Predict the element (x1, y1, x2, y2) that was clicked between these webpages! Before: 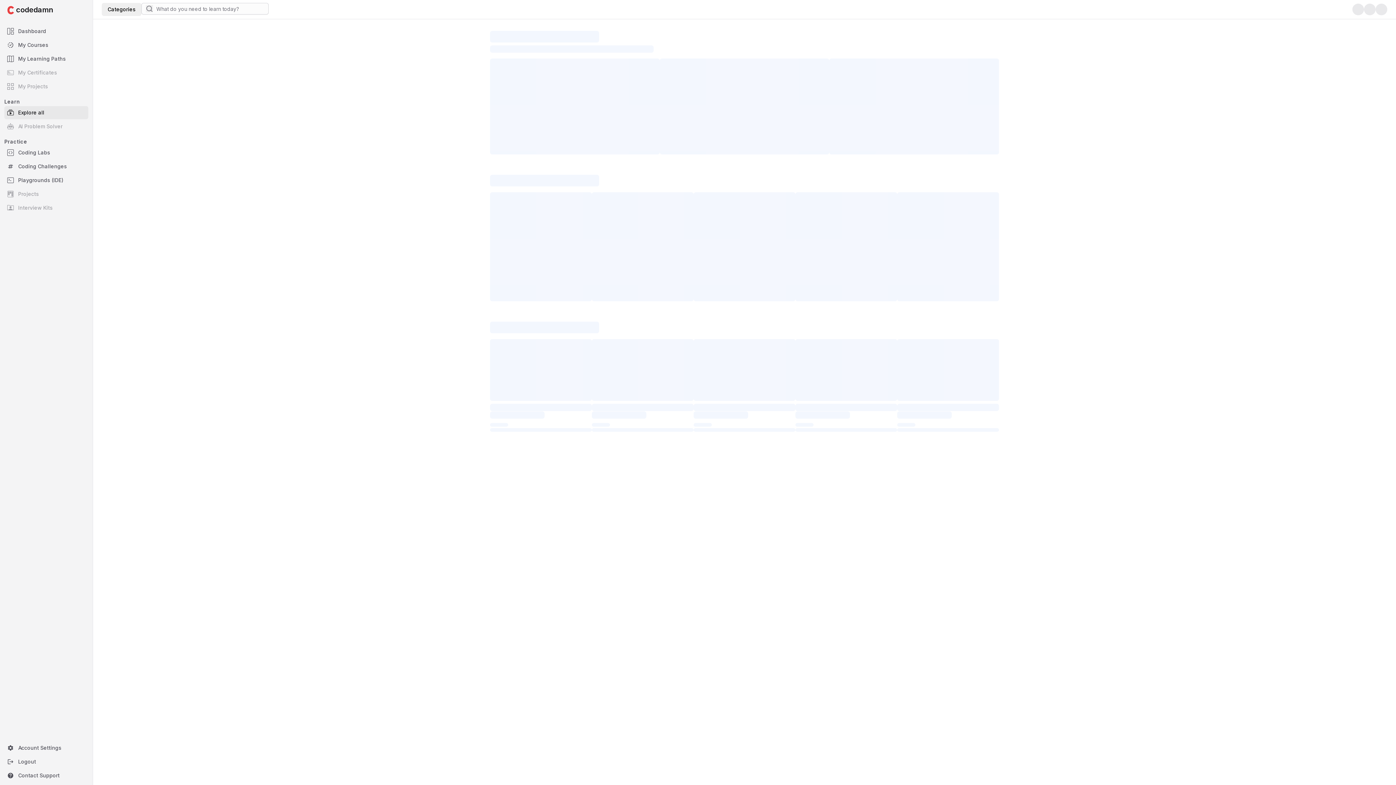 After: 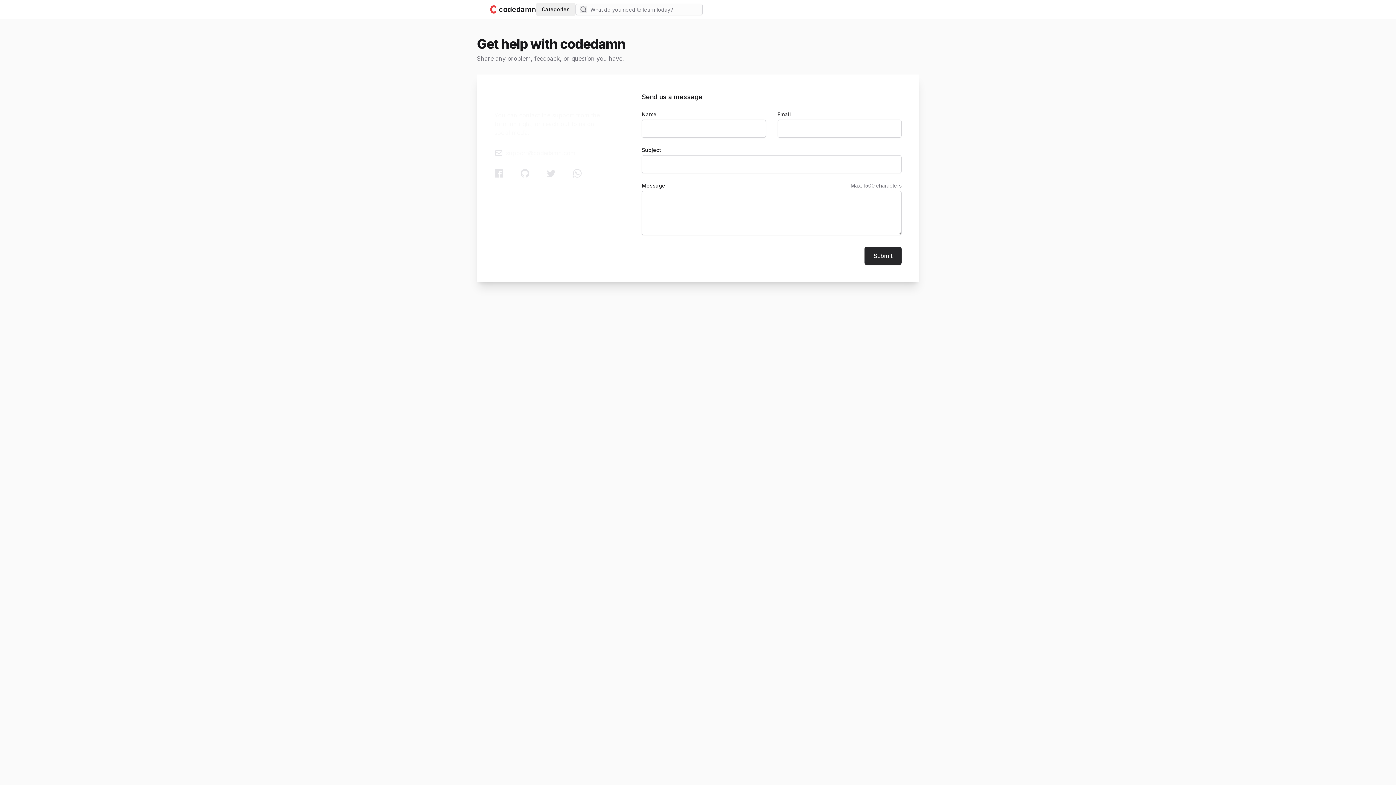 Action: label: Contact Support bbox: (4, 769, 88, 782)